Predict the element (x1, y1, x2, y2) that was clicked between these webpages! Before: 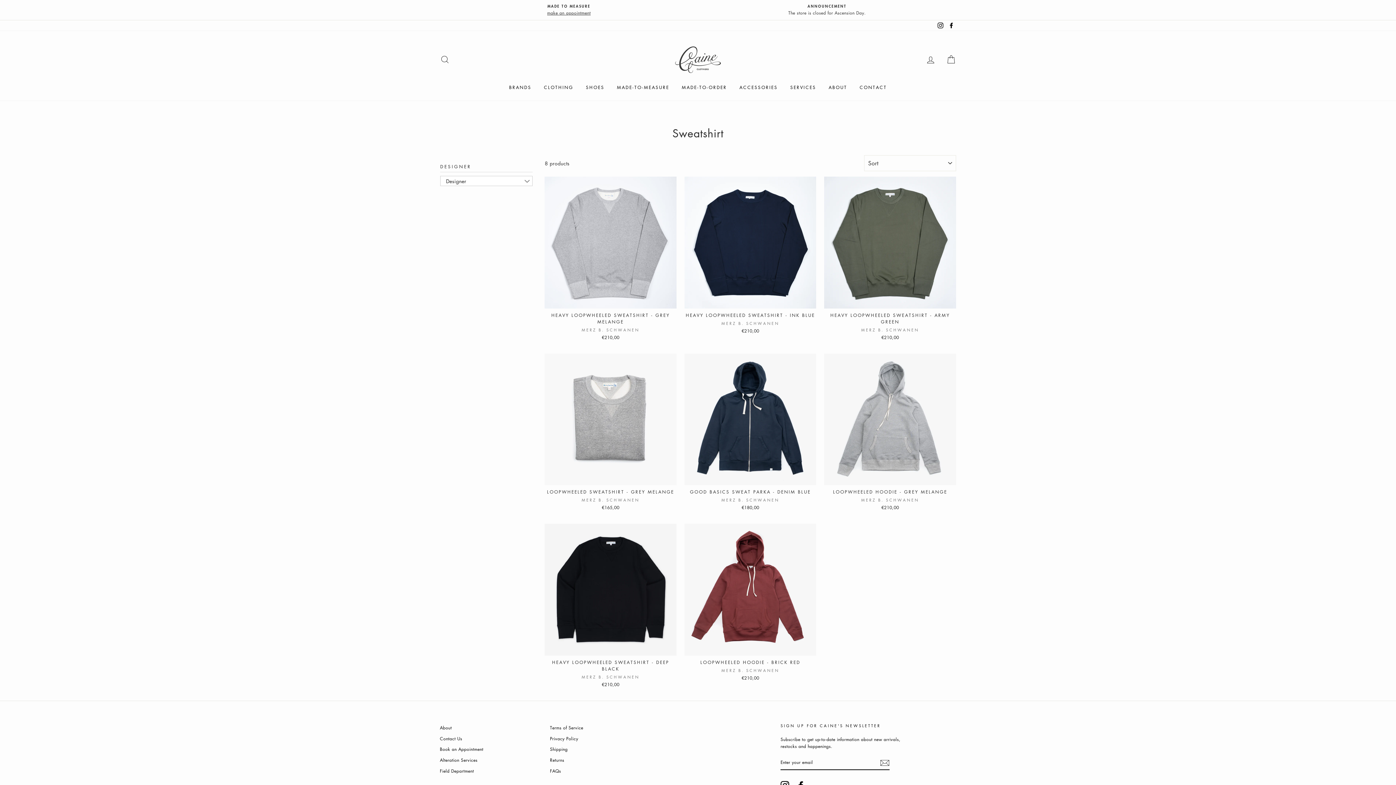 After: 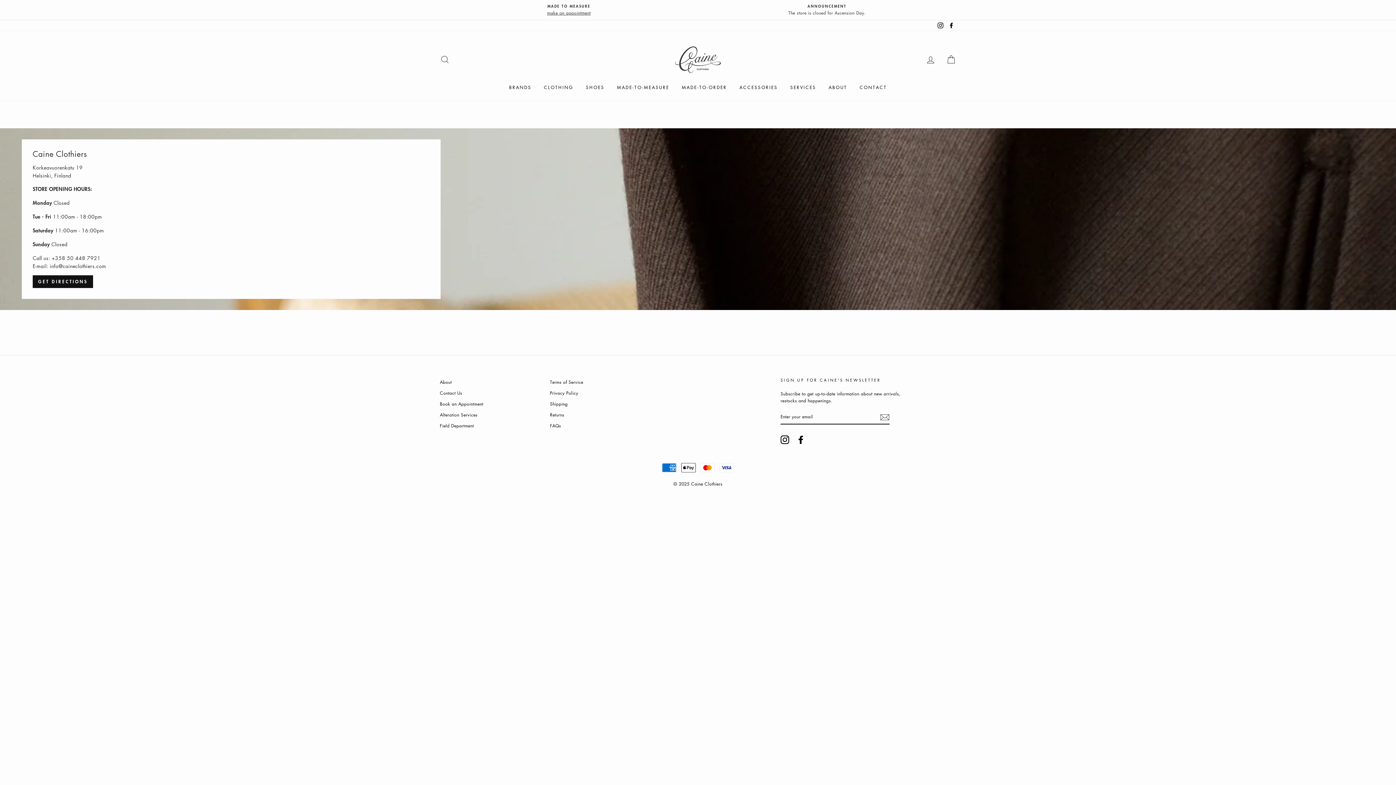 Action: bbox: (854, 81, 892, 93) label: CONTACT